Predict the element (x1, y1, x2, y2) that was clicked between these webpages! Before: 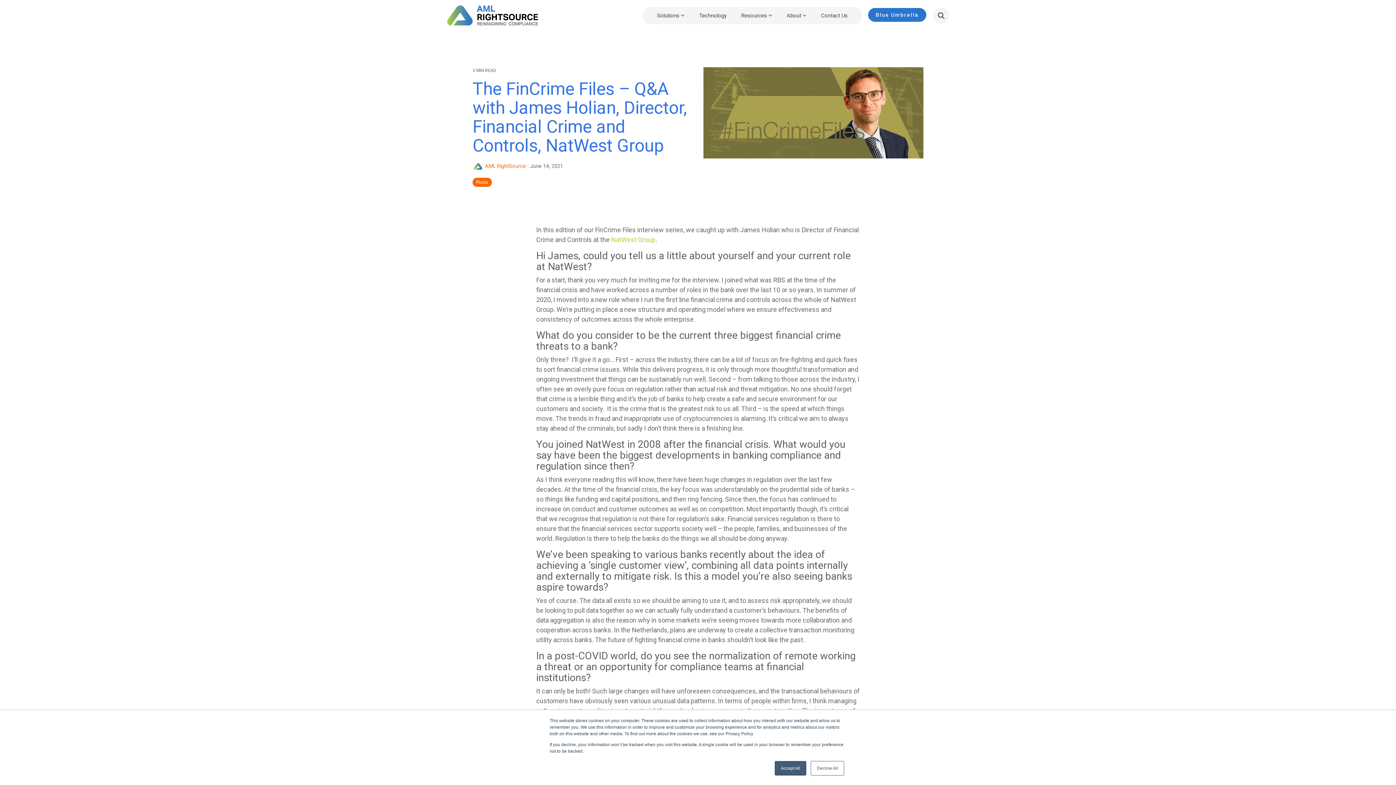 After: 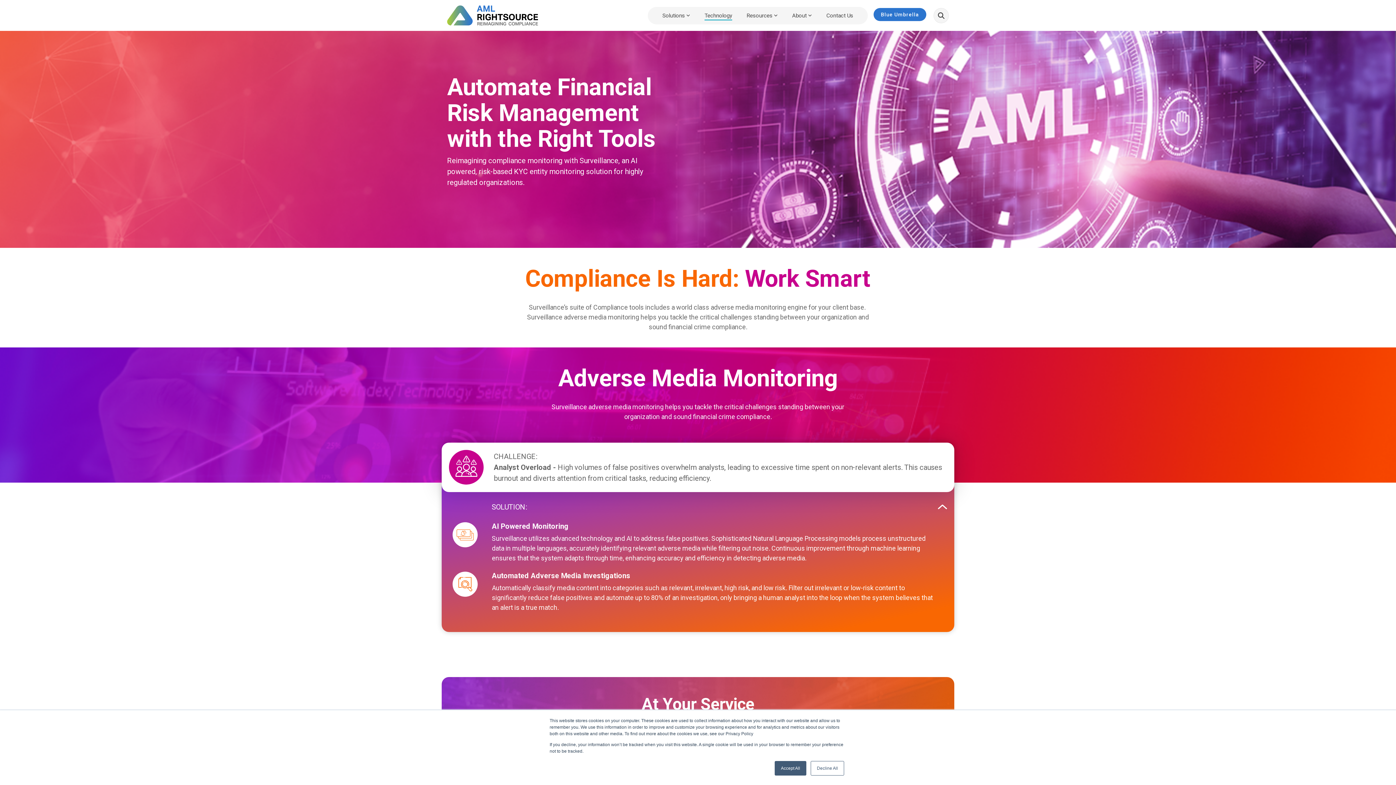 Action: bbox: (699, 9, 726, 21) label: Technology